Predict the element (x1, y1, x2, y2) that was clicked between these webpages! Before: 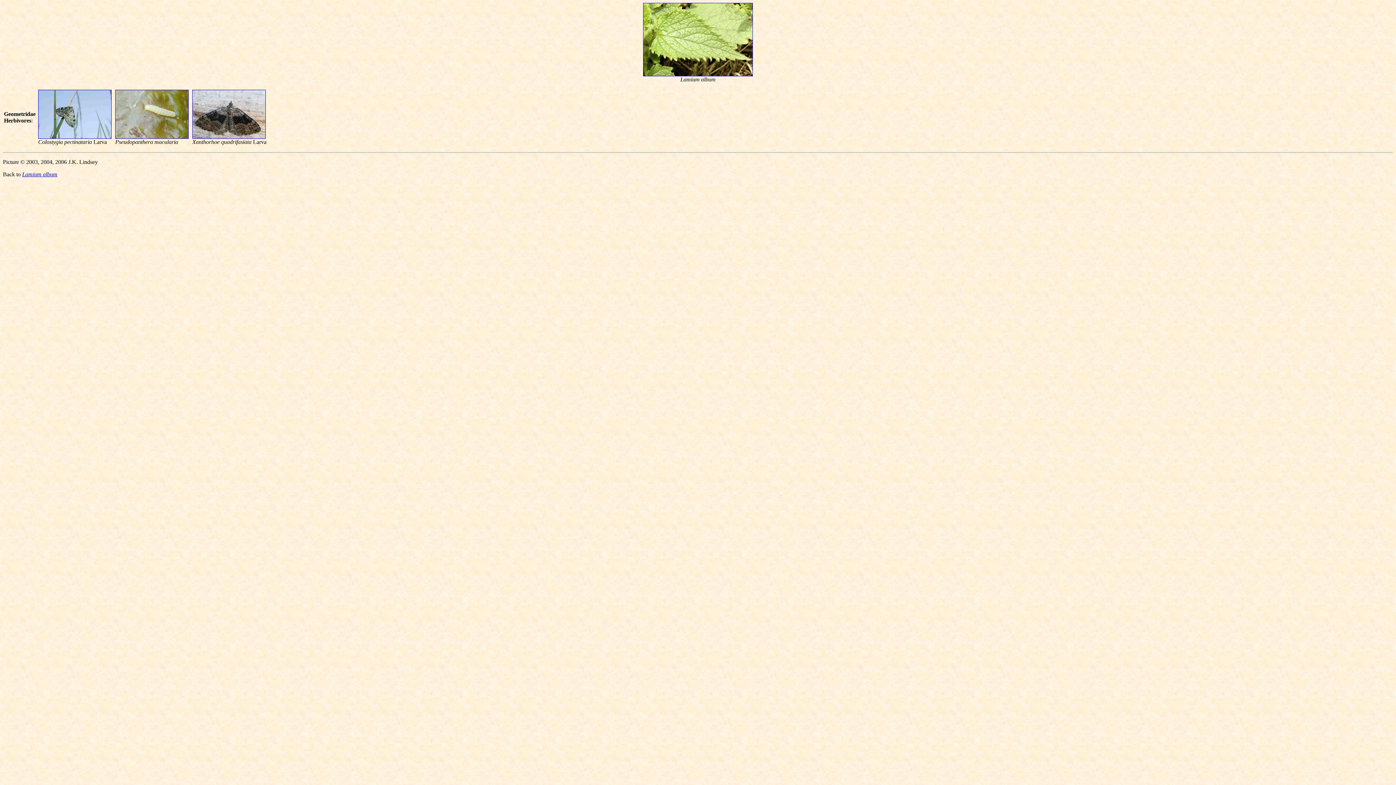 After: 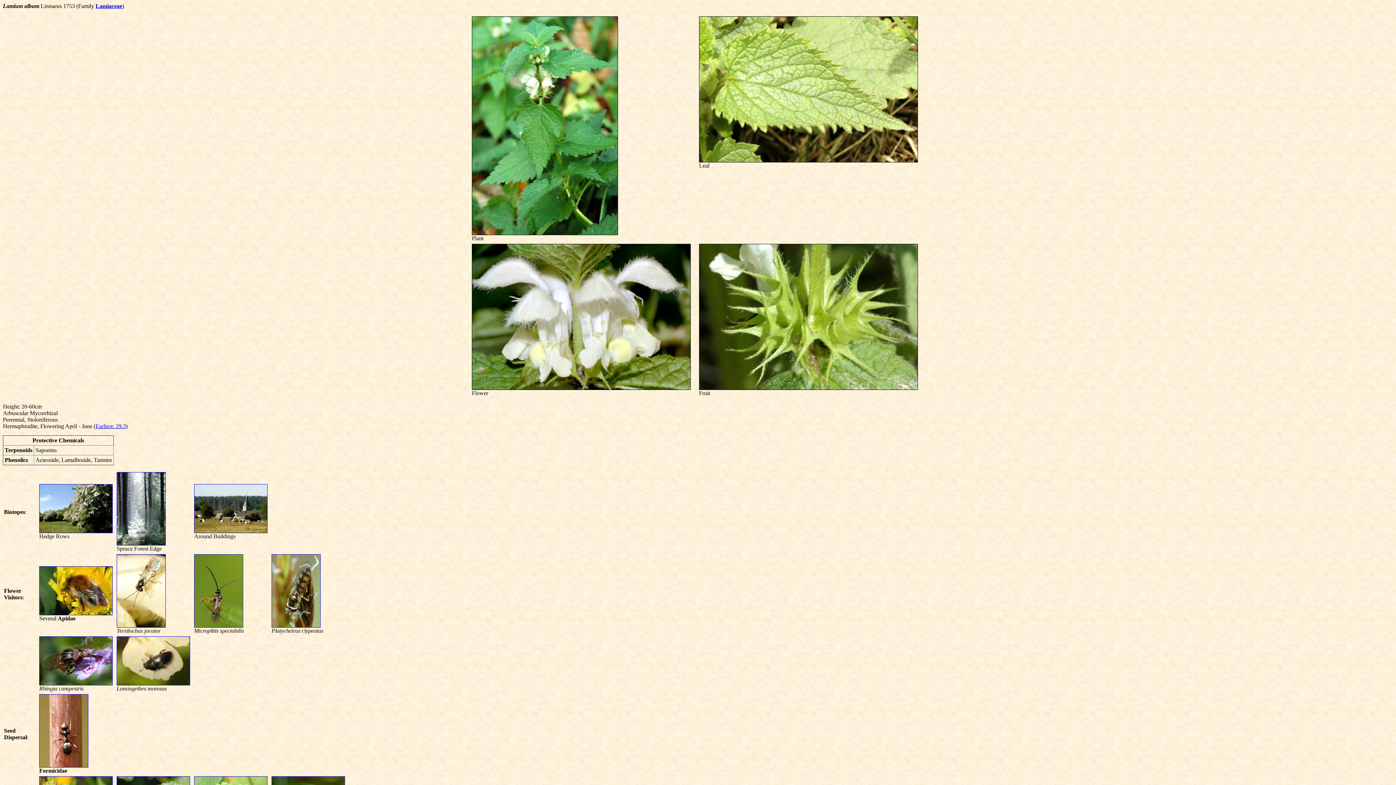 Action: bbox: (643, 71, 753, 77)